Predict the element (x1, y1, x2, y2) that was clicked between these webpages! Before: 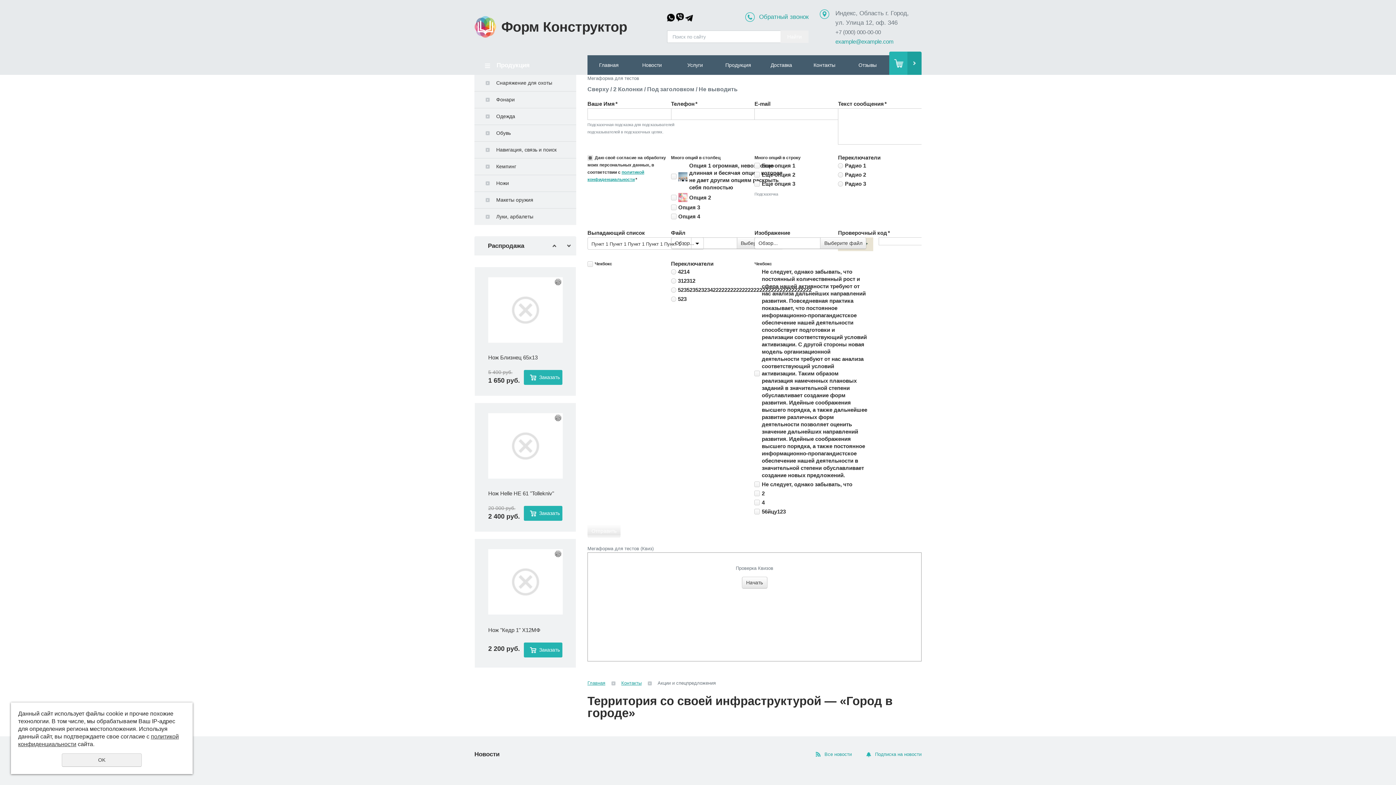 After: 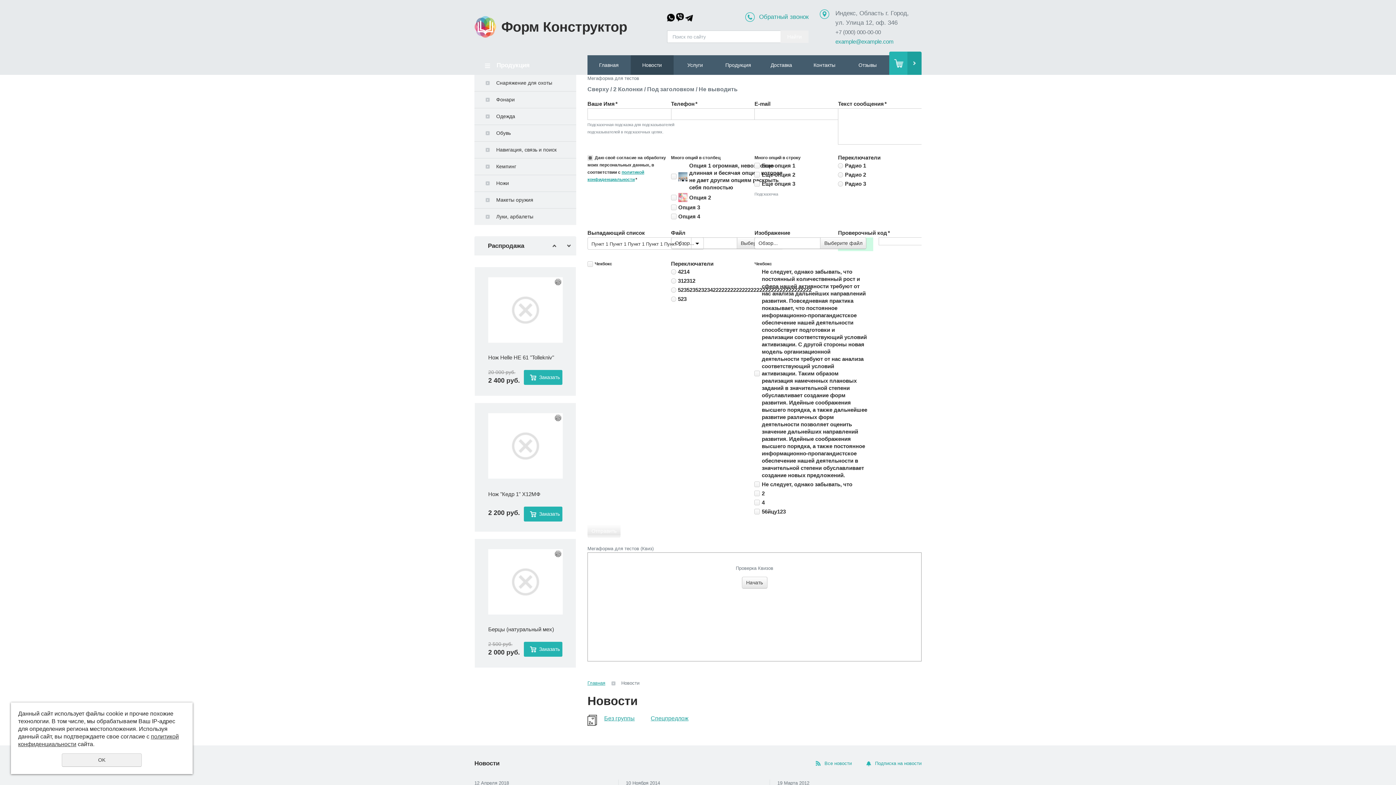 Action: bbox: (816, 751, 852, 758) label: Все новости